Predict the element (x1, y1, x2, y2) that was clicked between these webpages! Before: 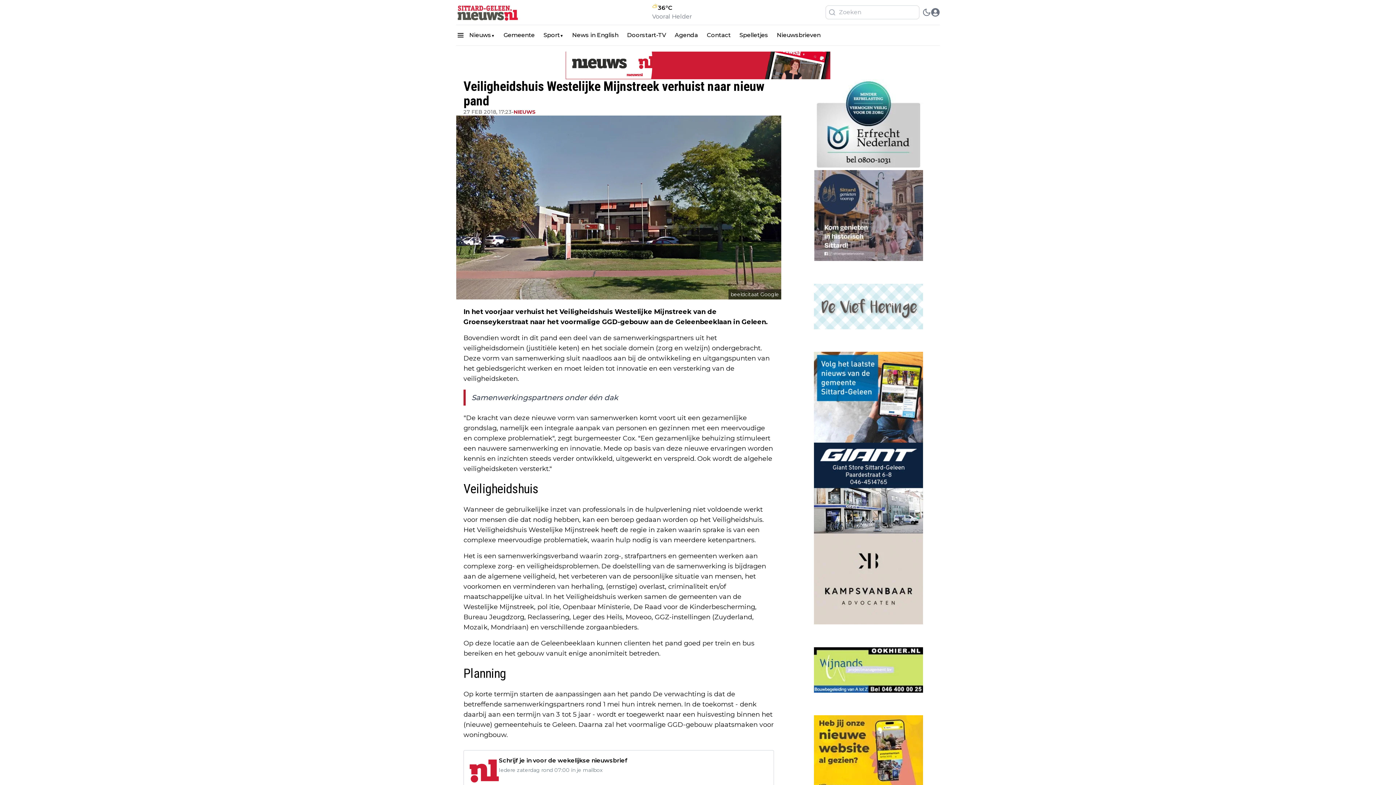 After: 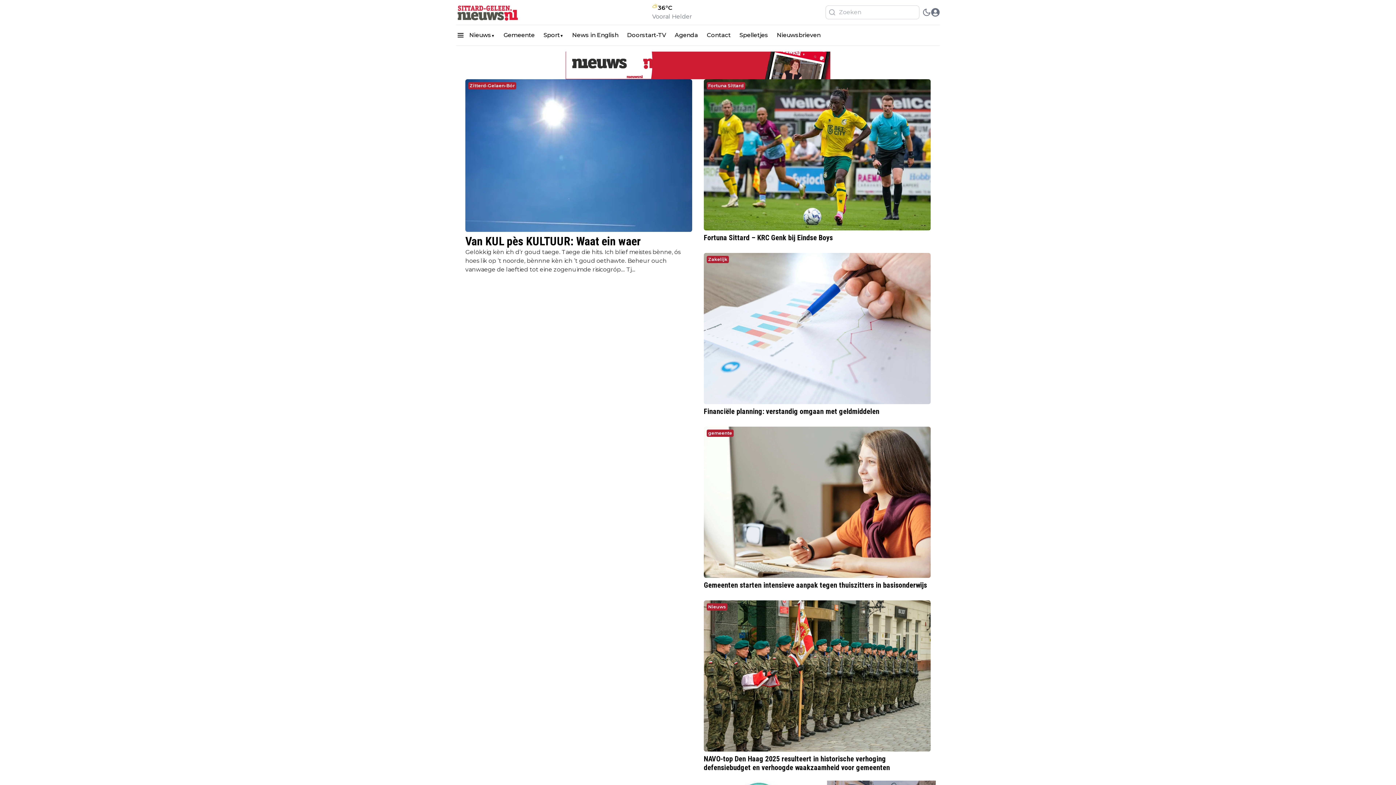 Action: bbox: (456, 4, 521, 20)